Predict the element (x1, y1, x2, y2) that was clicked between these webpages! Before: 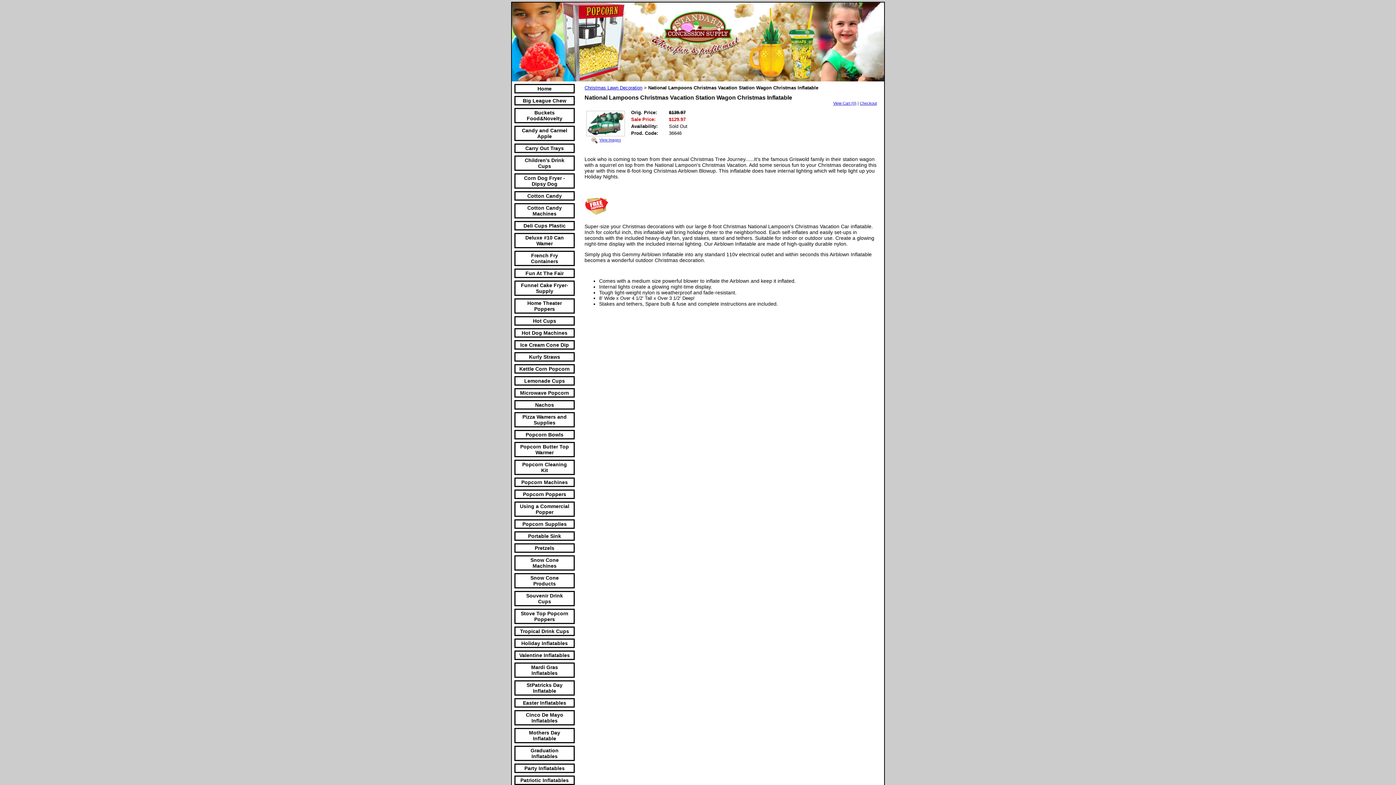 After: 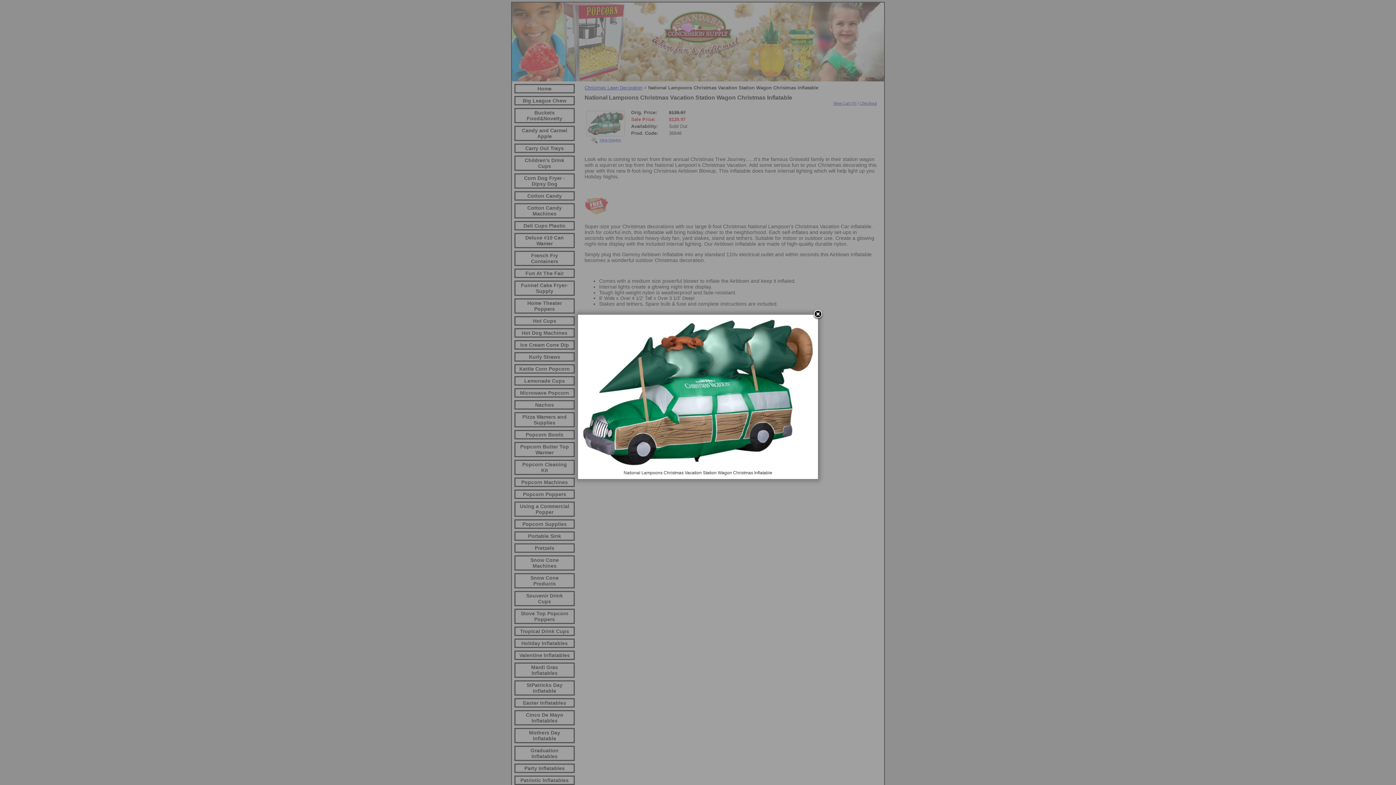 Action: label: 

 View Images bbox: (586, 110, 625, 142)